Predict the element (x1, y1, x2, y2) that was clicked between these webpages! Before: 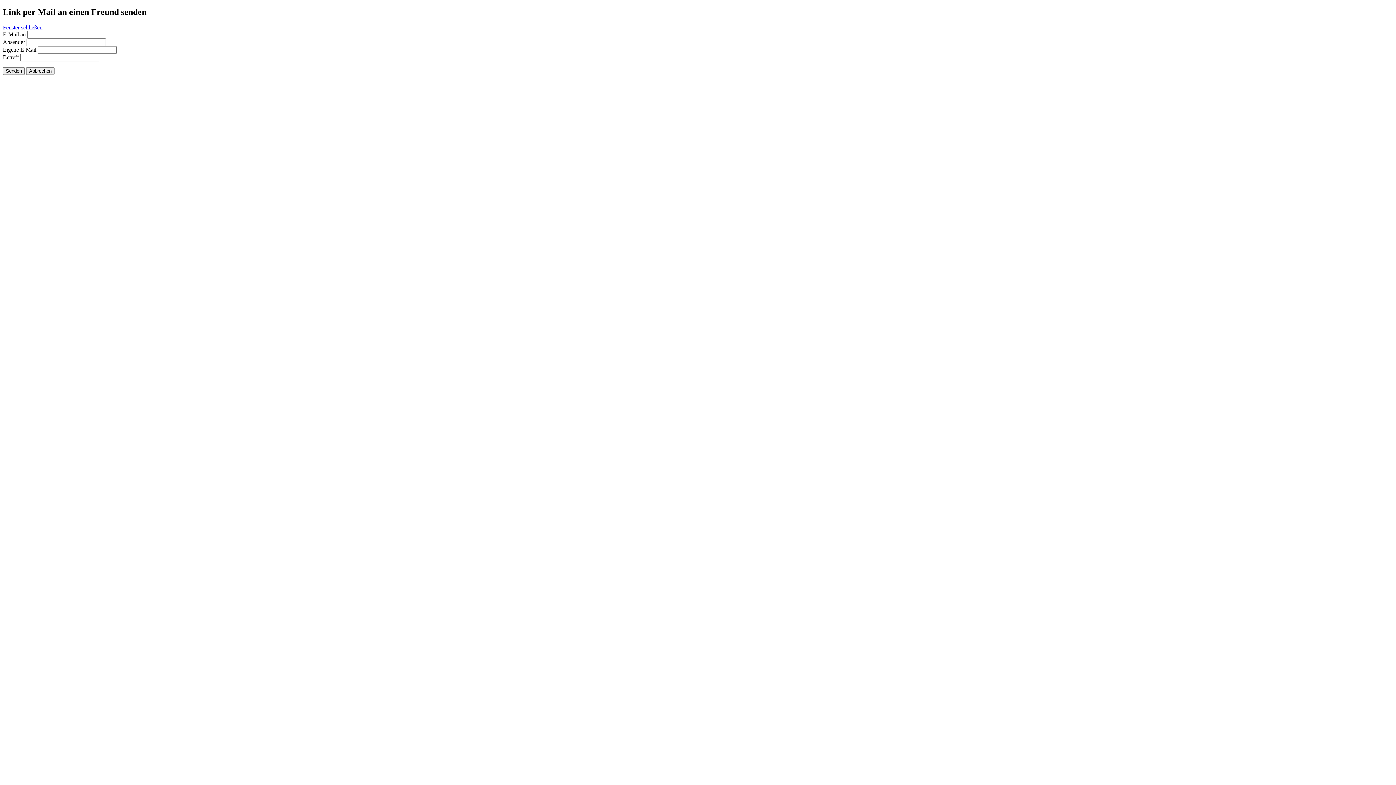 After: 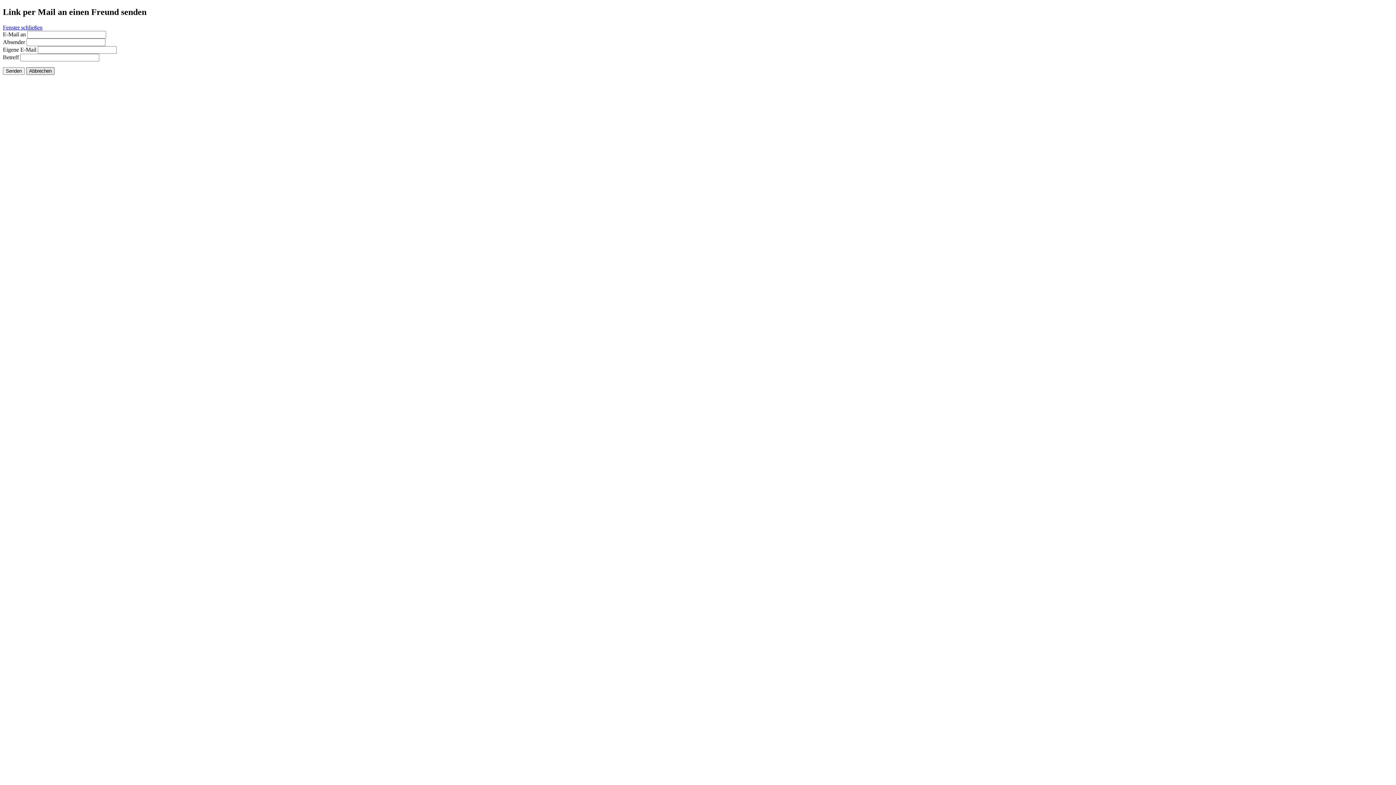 Action: label: Abbrechen bbox: (26, 67, 54, 74)